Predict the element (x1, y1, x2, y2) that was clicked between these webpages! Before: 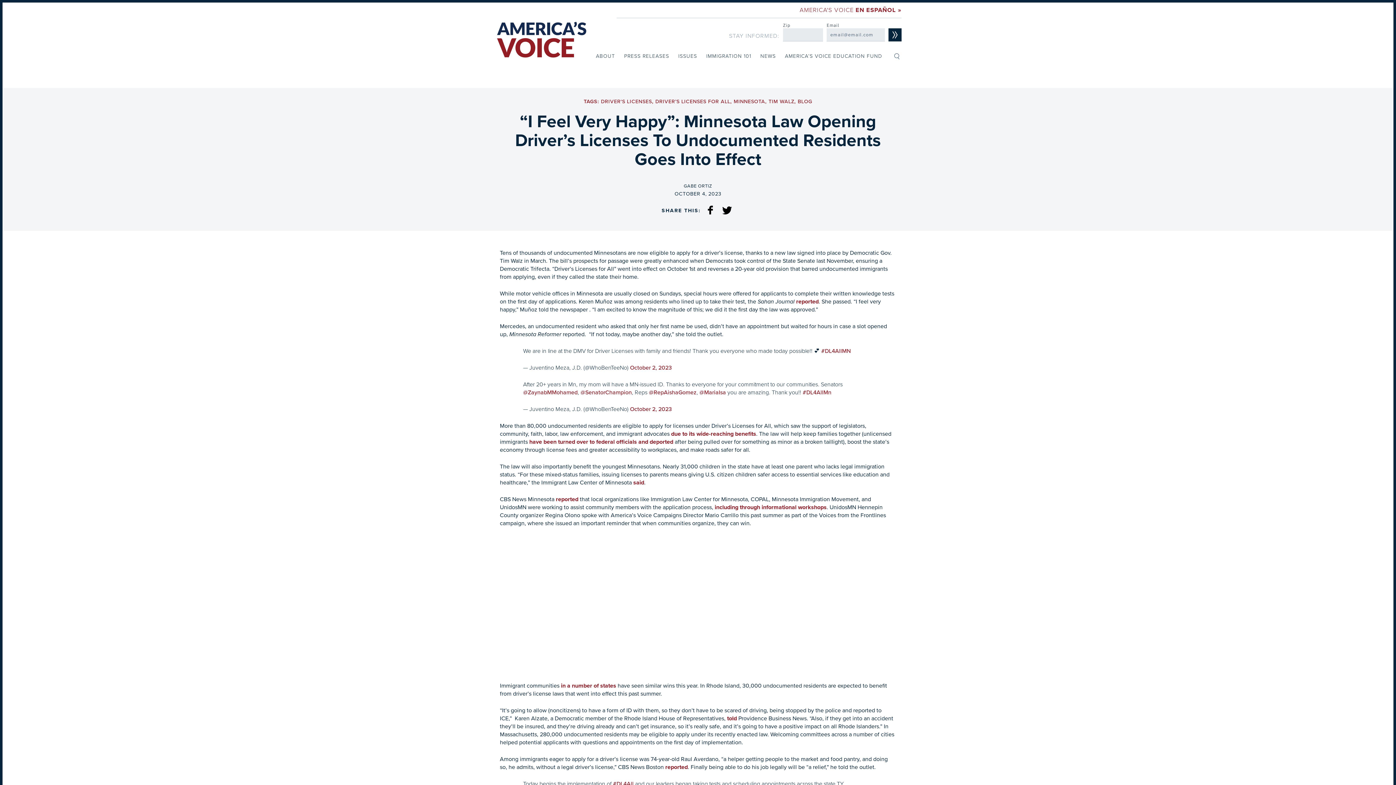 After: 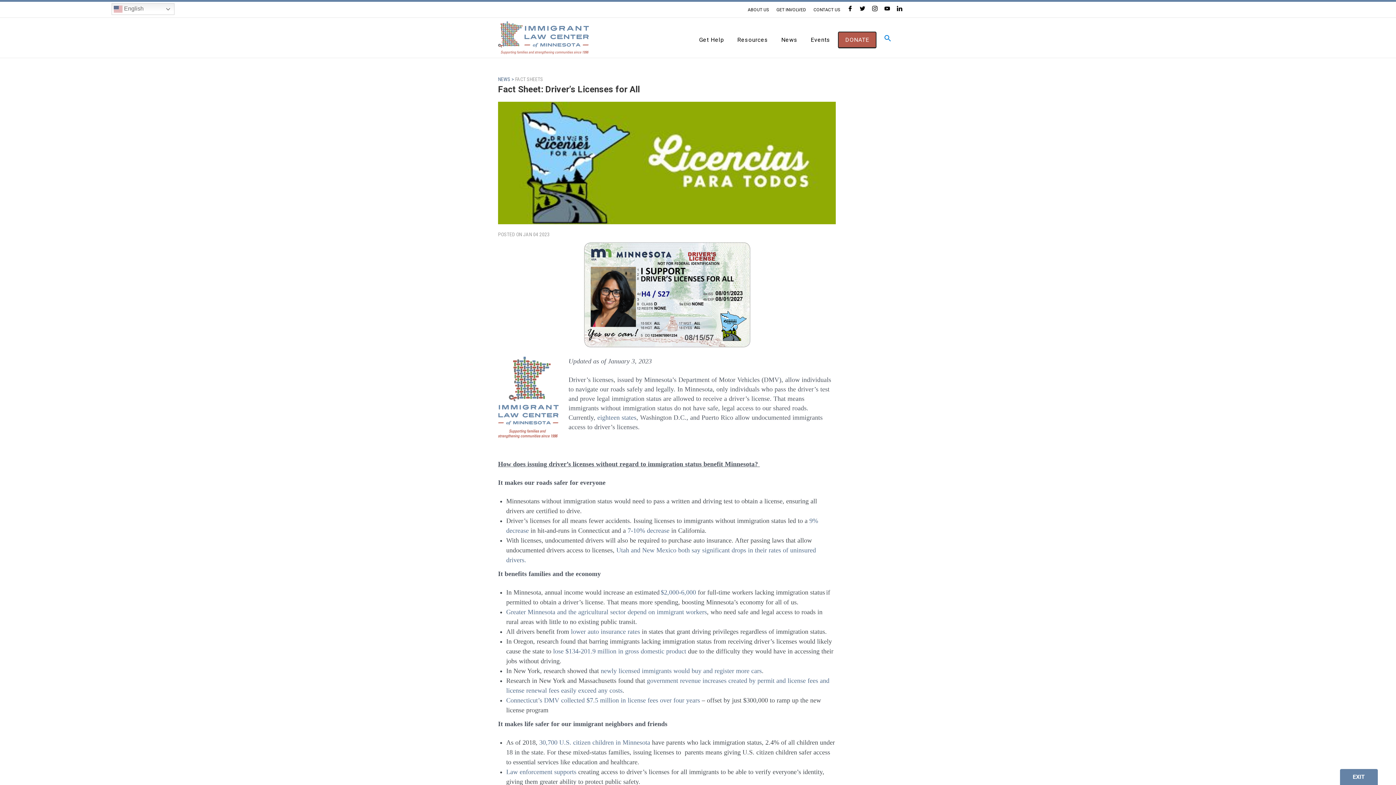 Action: label: said bbox: (633, 483, 644, 490)